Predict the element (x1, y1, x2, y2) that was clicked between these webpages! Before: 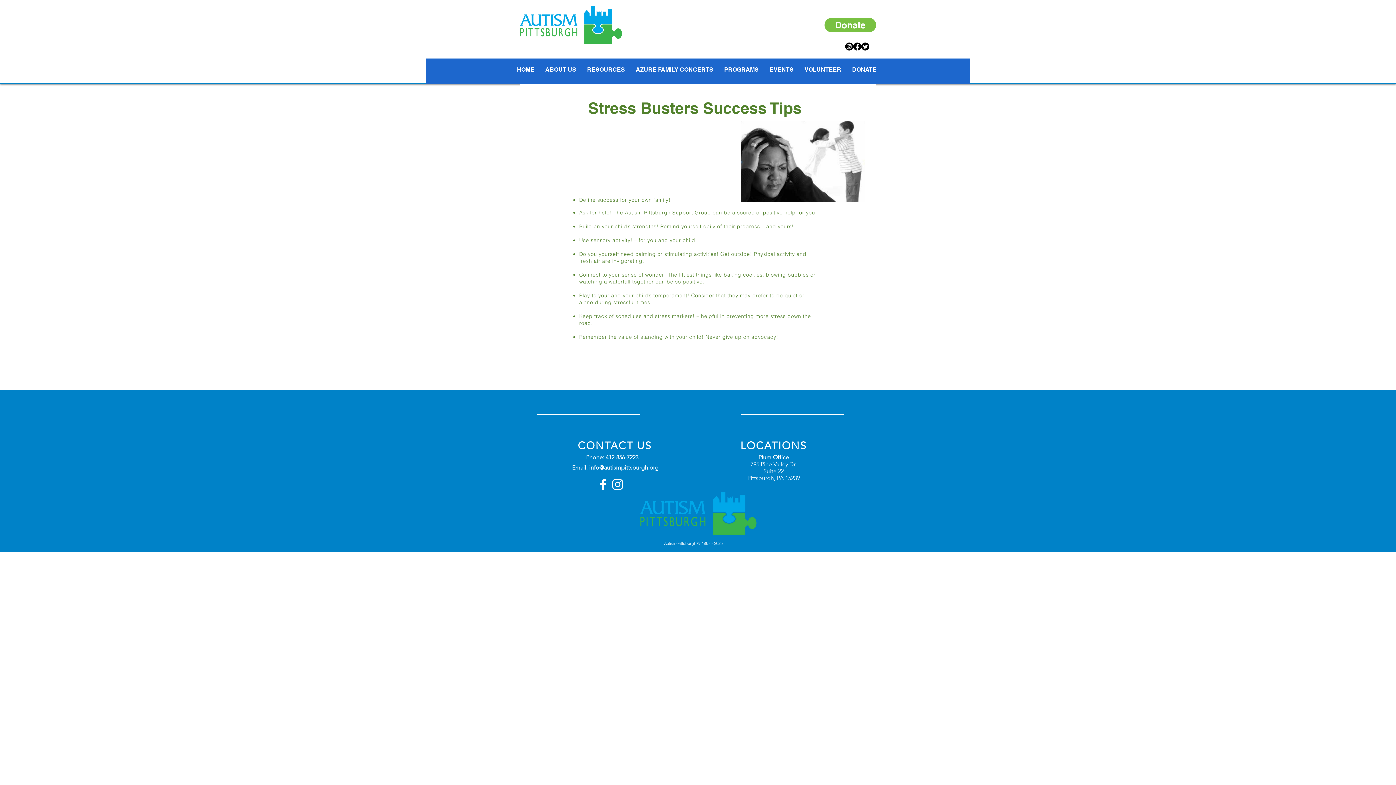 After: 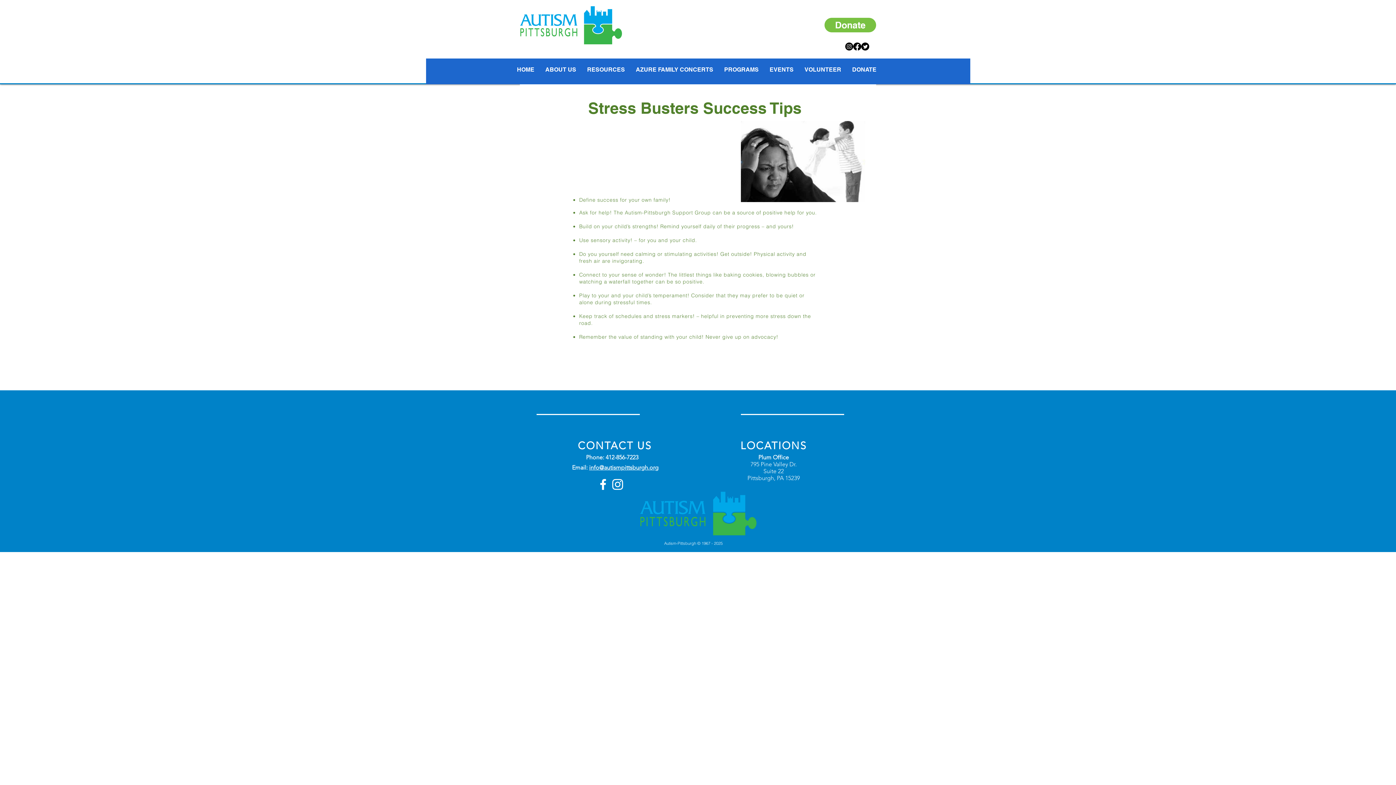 Action: bbox: (596, 477, 610, 492)